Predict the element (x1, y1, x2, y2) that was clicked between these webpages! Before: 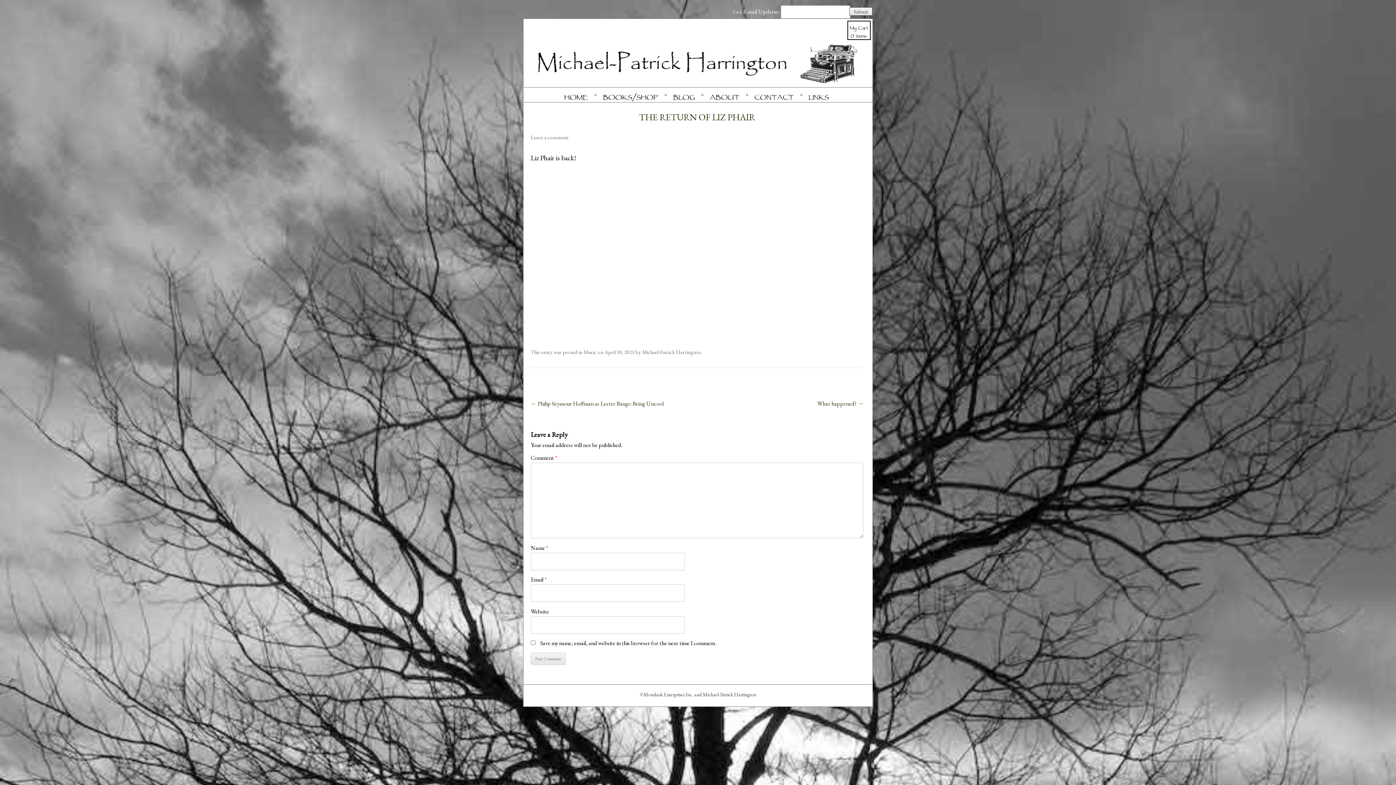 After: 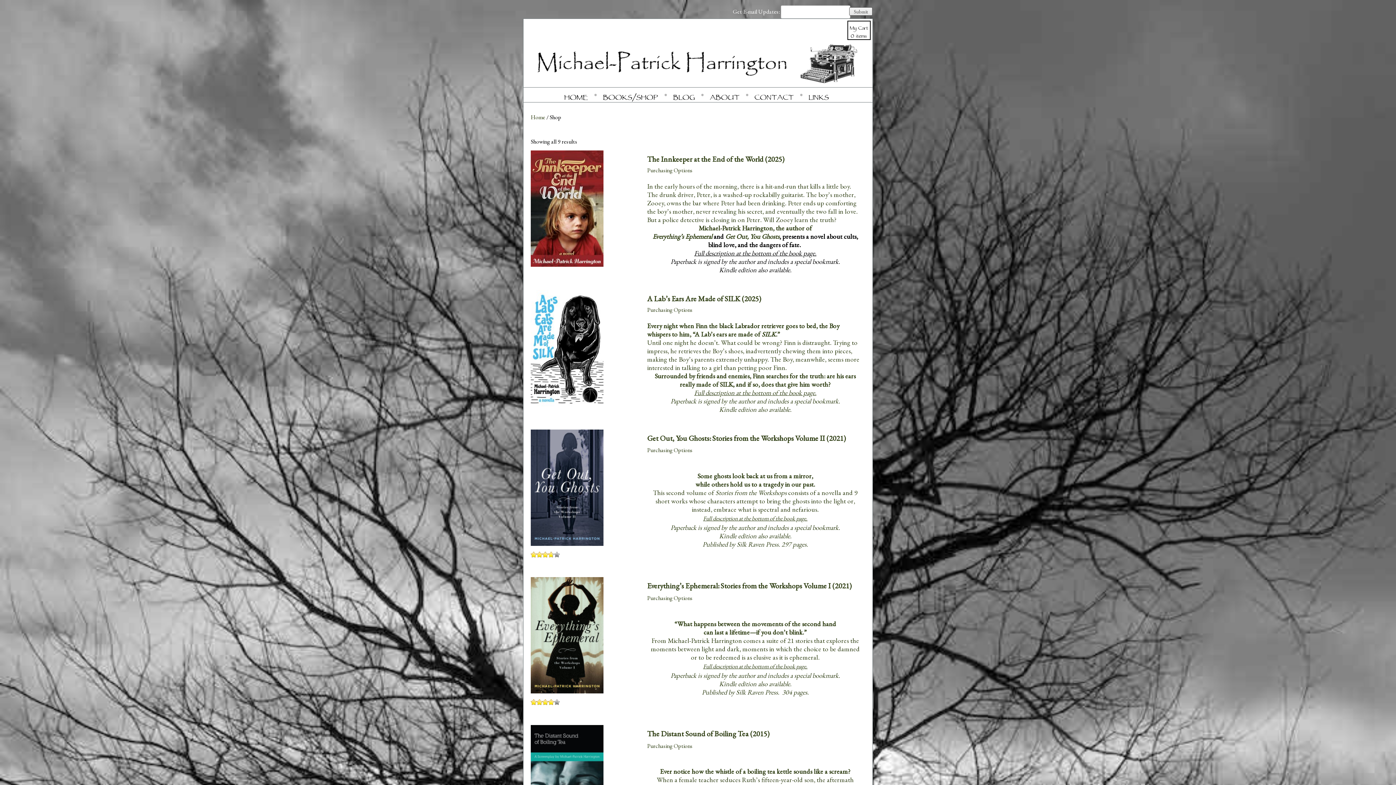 Action: label: BOOKS/SHOP bbox: (603, 87, 658, 102)